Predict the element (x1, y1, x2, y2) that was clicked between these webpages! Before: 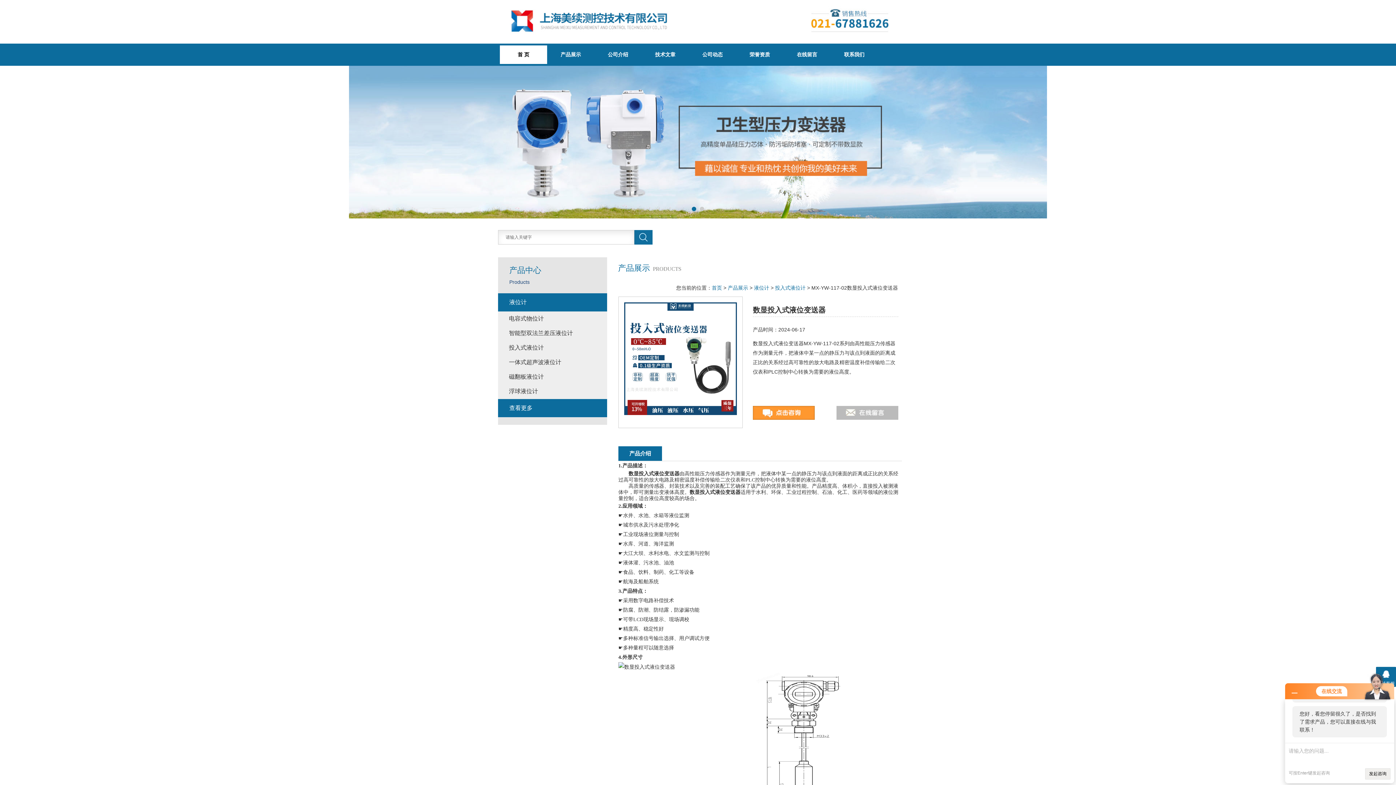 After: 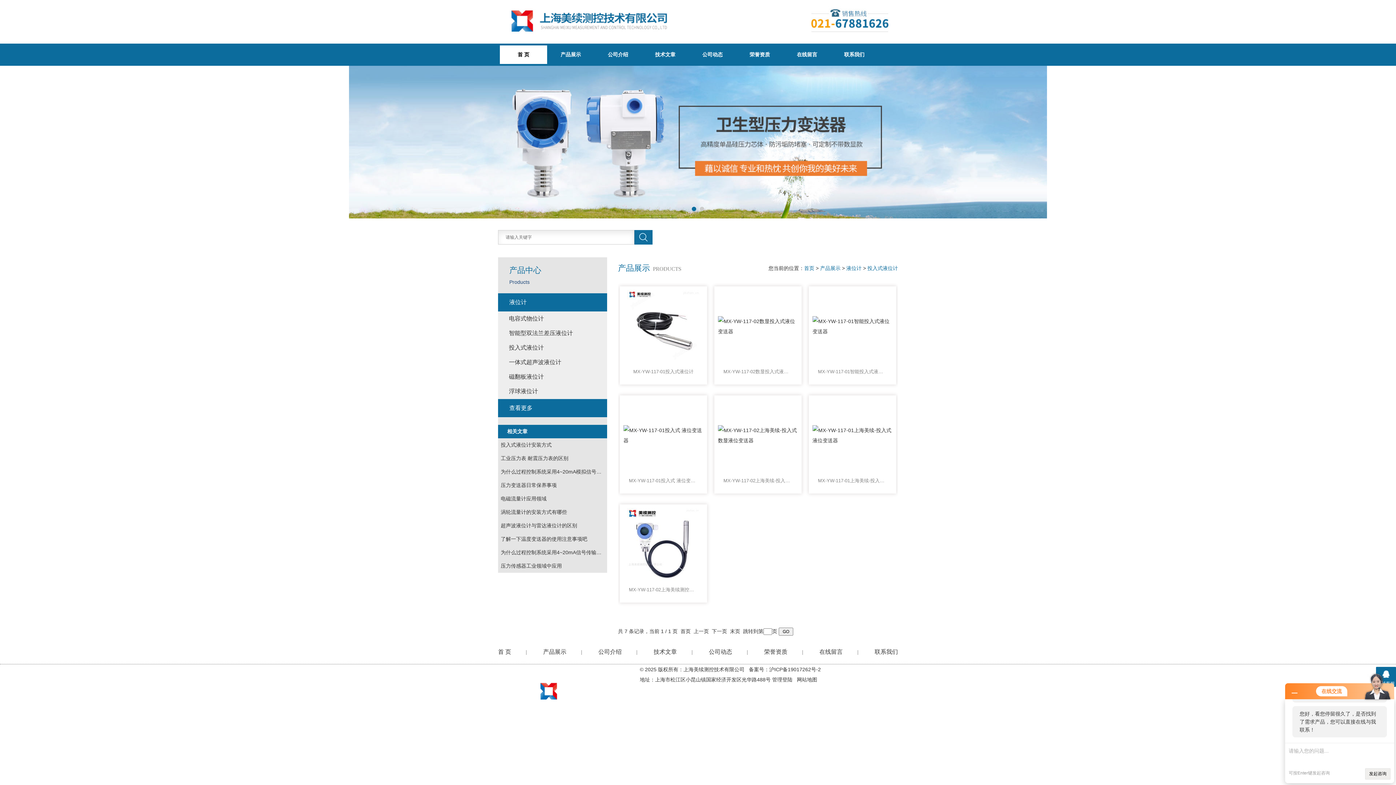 Action: bbox: (775, 285, 805, 290) label: 投入式液位计